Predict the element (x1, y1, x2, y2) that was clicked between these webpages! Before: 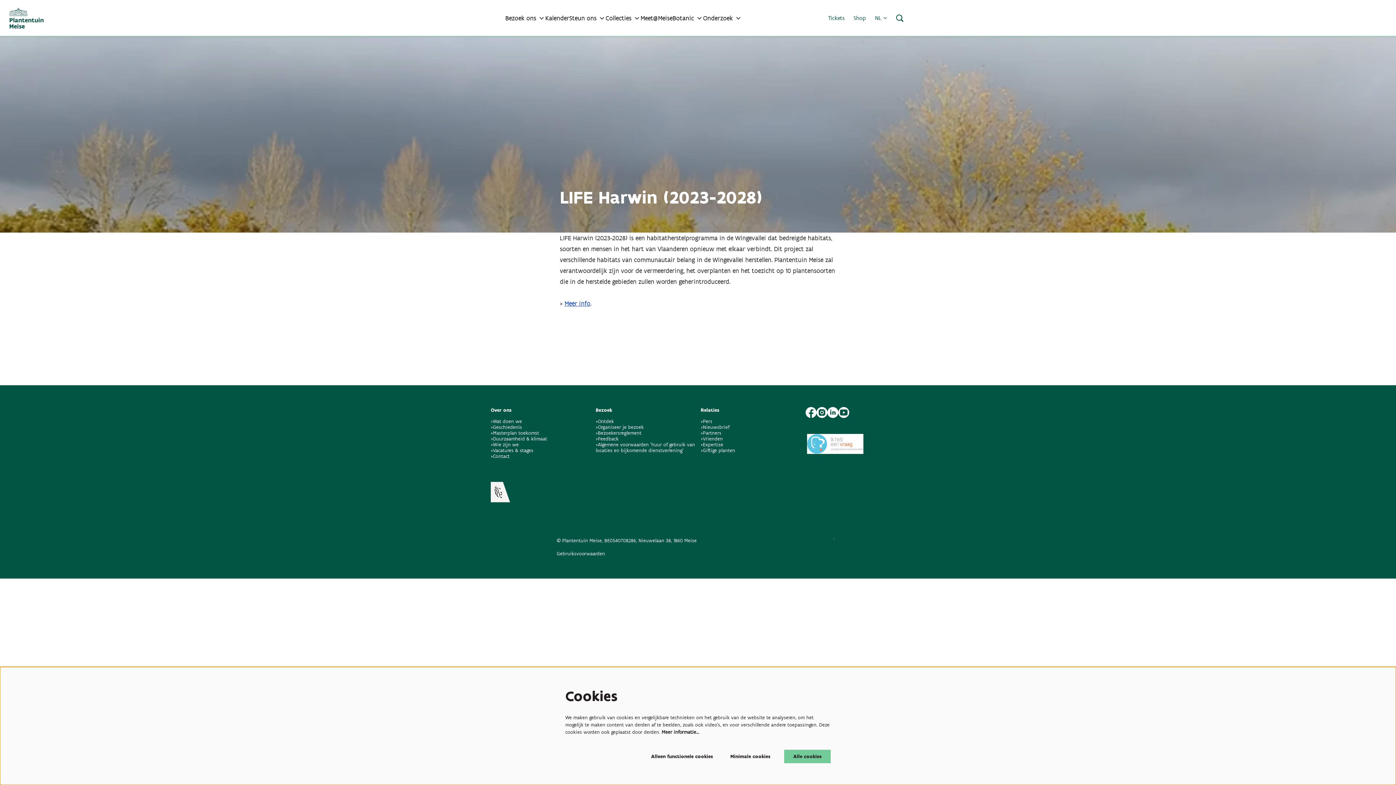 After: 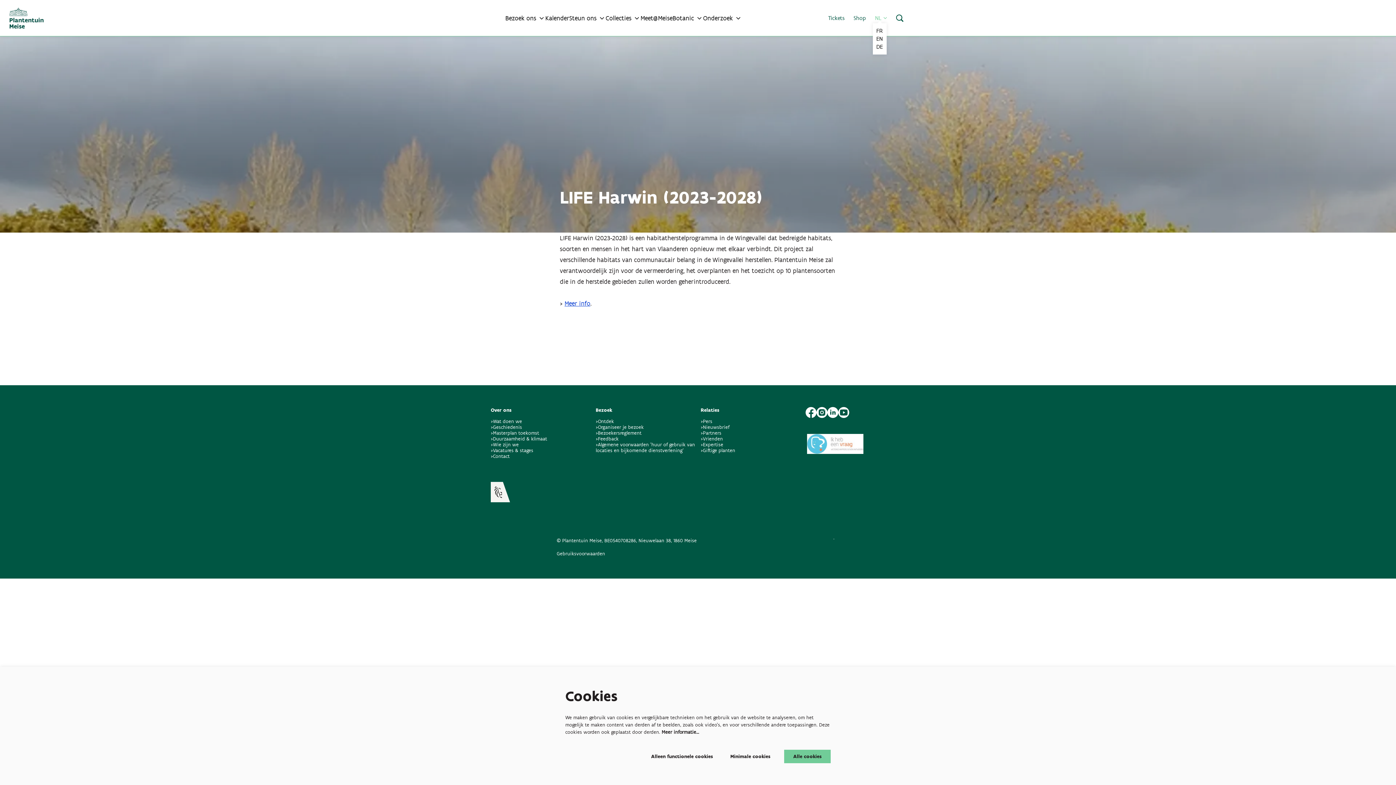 Action: bbox: (873, 14, 889, 21) label: NL 